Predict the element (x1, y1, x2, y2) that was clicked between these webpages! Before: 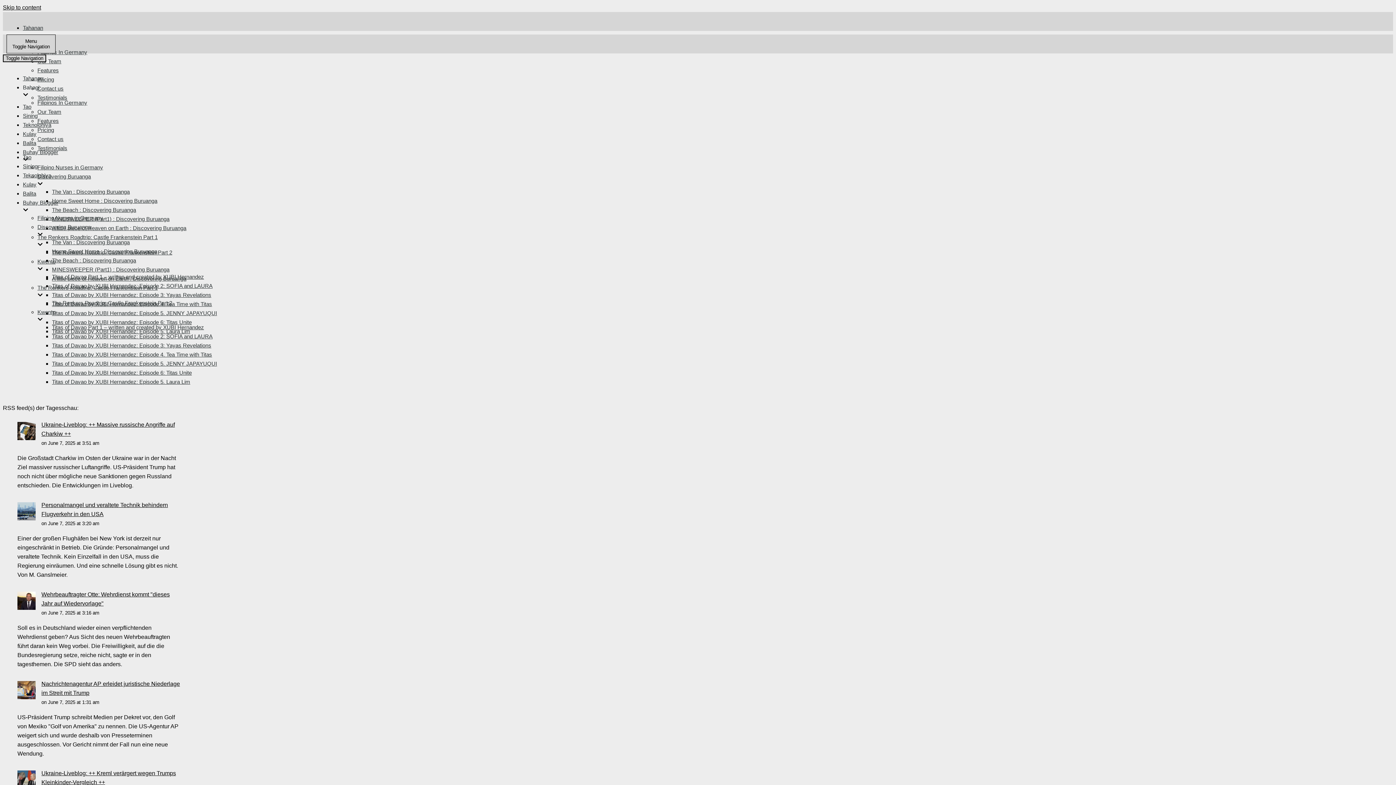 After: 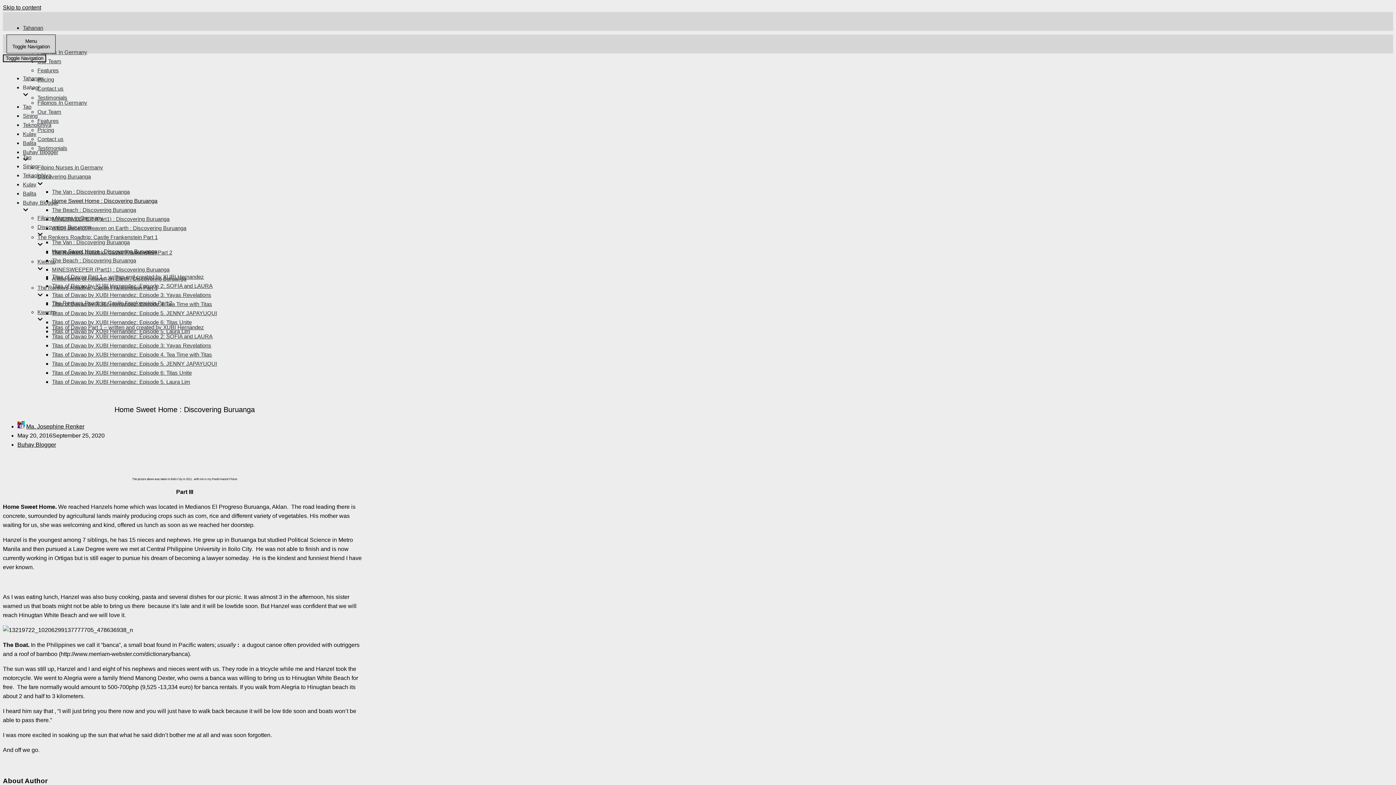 Action: bbox: (52, 197, 157, 204) label: Home Sweet Home : Discovering Buruanga